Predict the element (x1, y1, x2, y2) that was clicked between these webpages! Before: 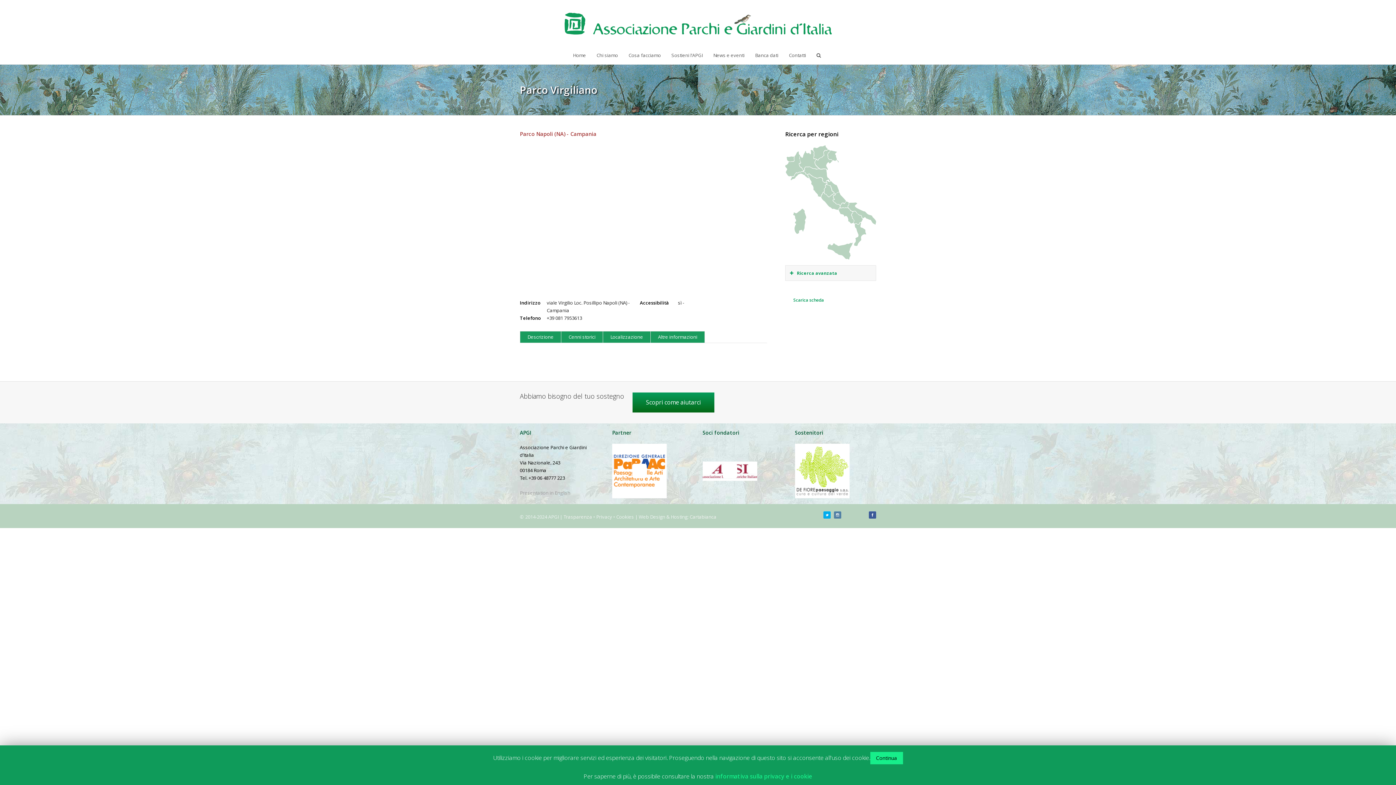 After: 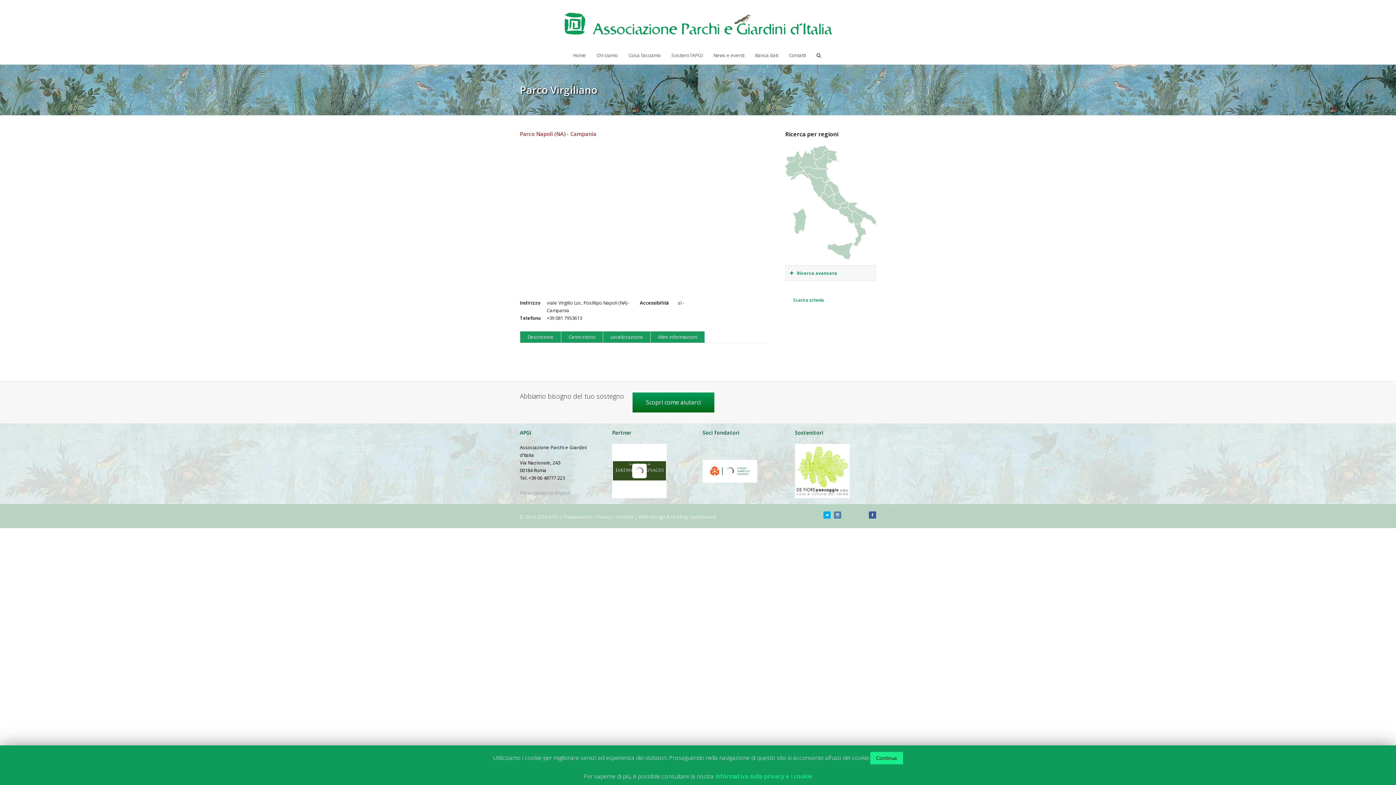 Action: bbox: (823, 513, 830, 520)